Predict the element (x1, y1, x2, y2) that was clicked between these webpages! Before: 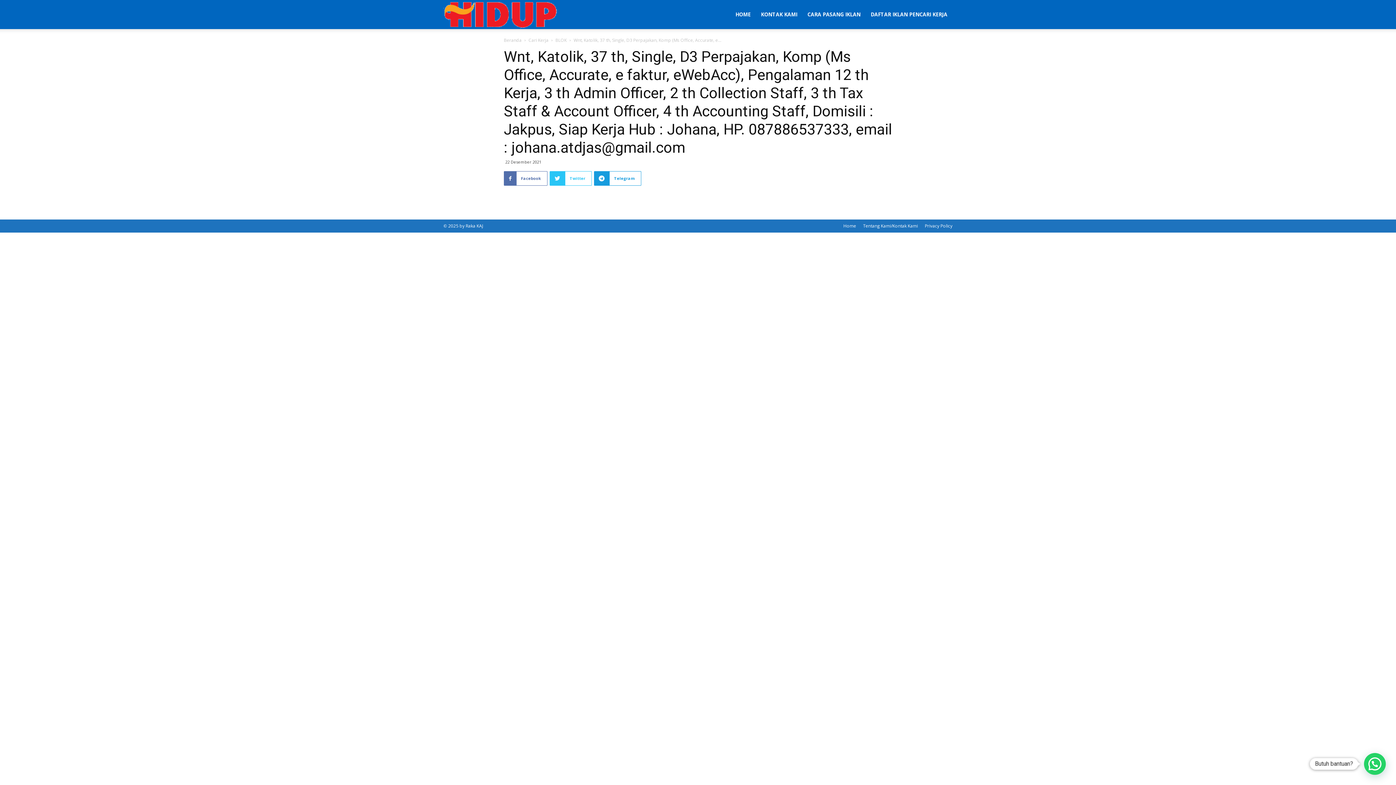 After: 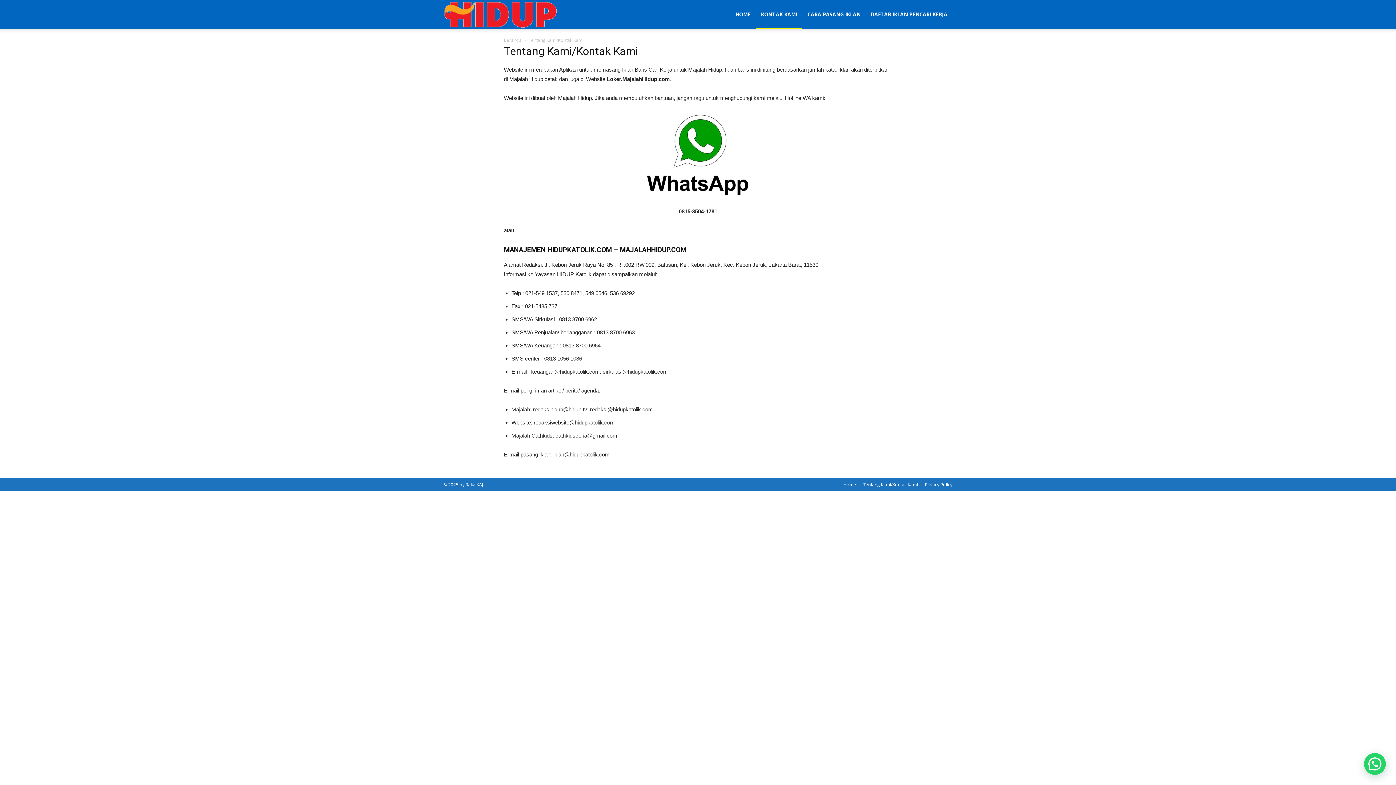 Action: label: KONTAK KAMI bbox: (756, 0, 802, 29)